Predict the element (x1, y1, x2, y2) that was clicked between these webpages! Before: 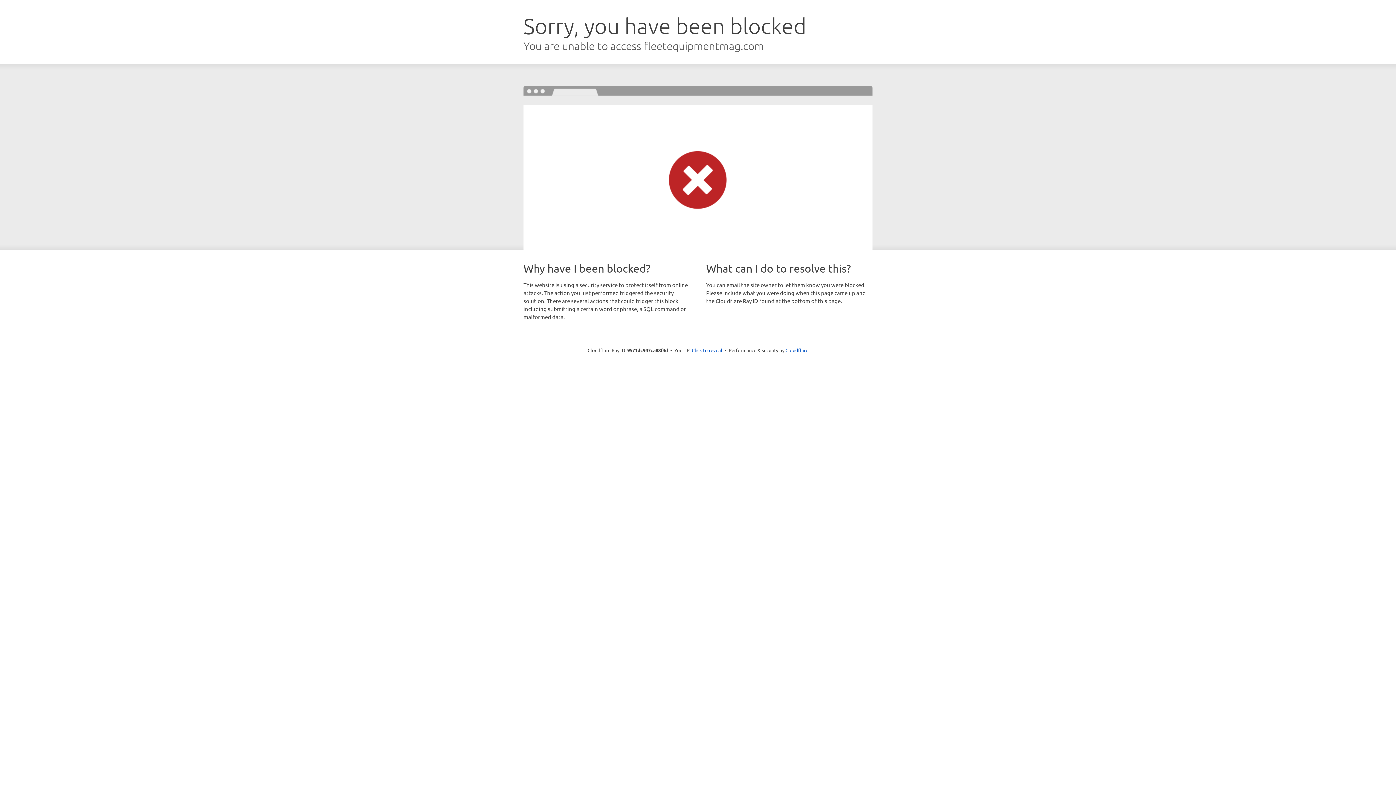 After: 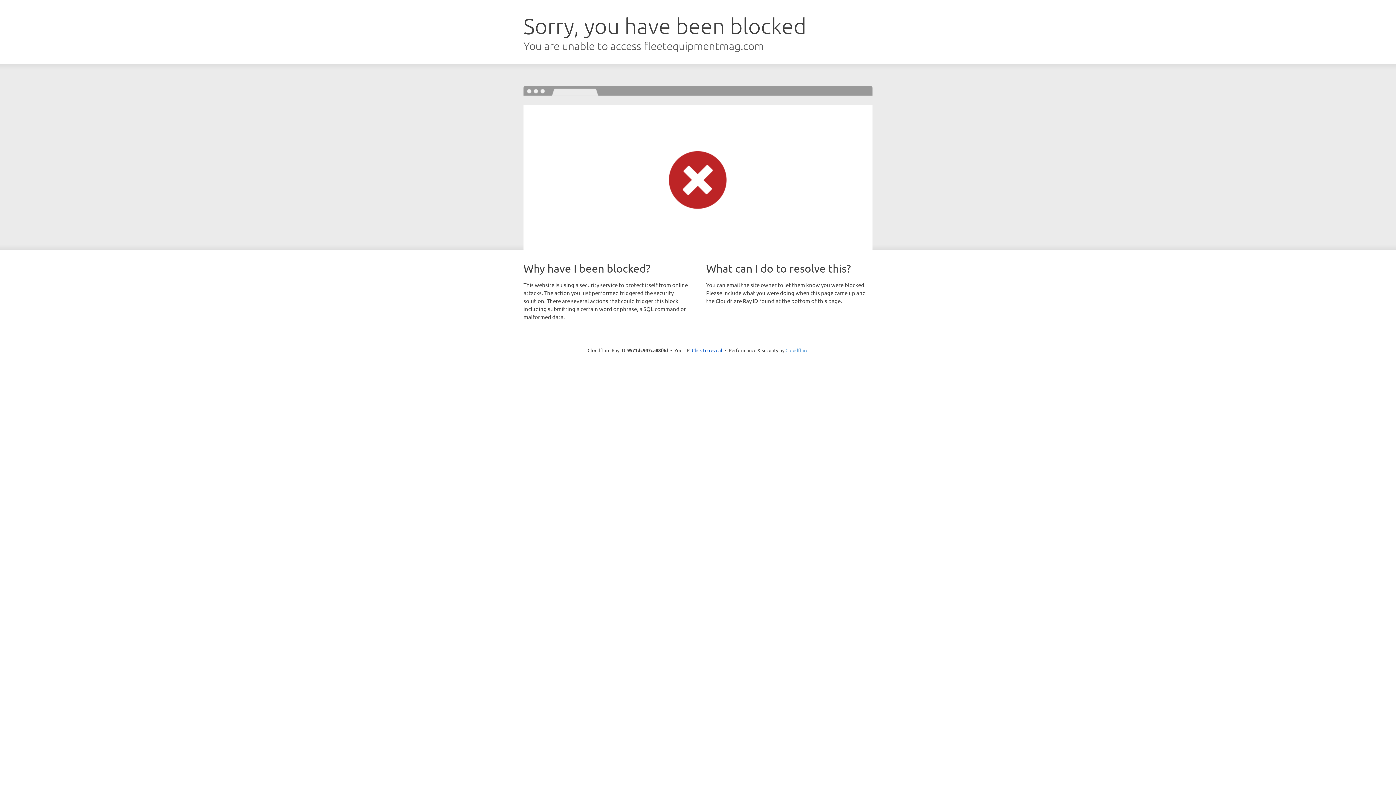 Action: bbox: (785, 347, 808, 353) label: Cloudflare